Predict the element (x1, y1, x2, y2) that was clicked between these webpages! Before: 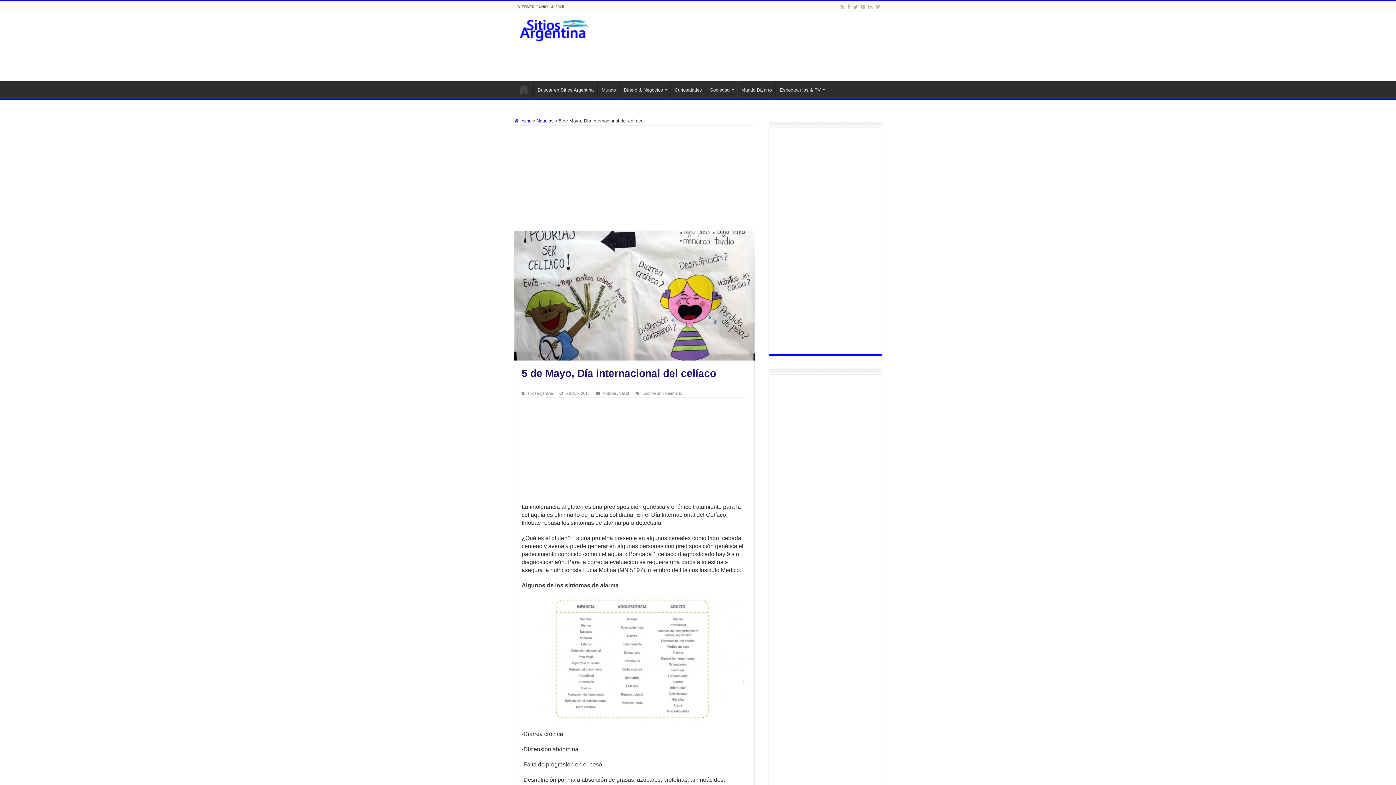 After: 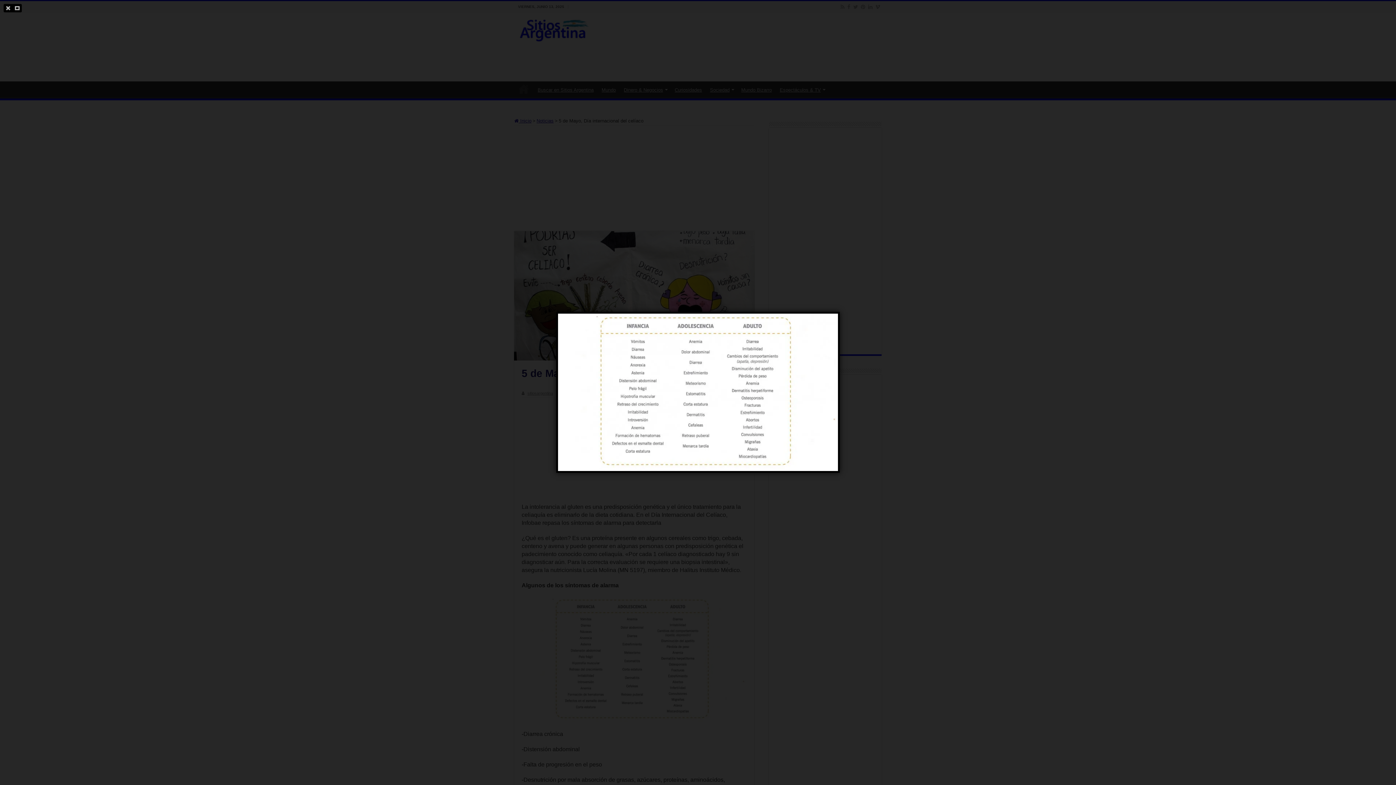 Action: bbox: (521, 656, 746, 662)